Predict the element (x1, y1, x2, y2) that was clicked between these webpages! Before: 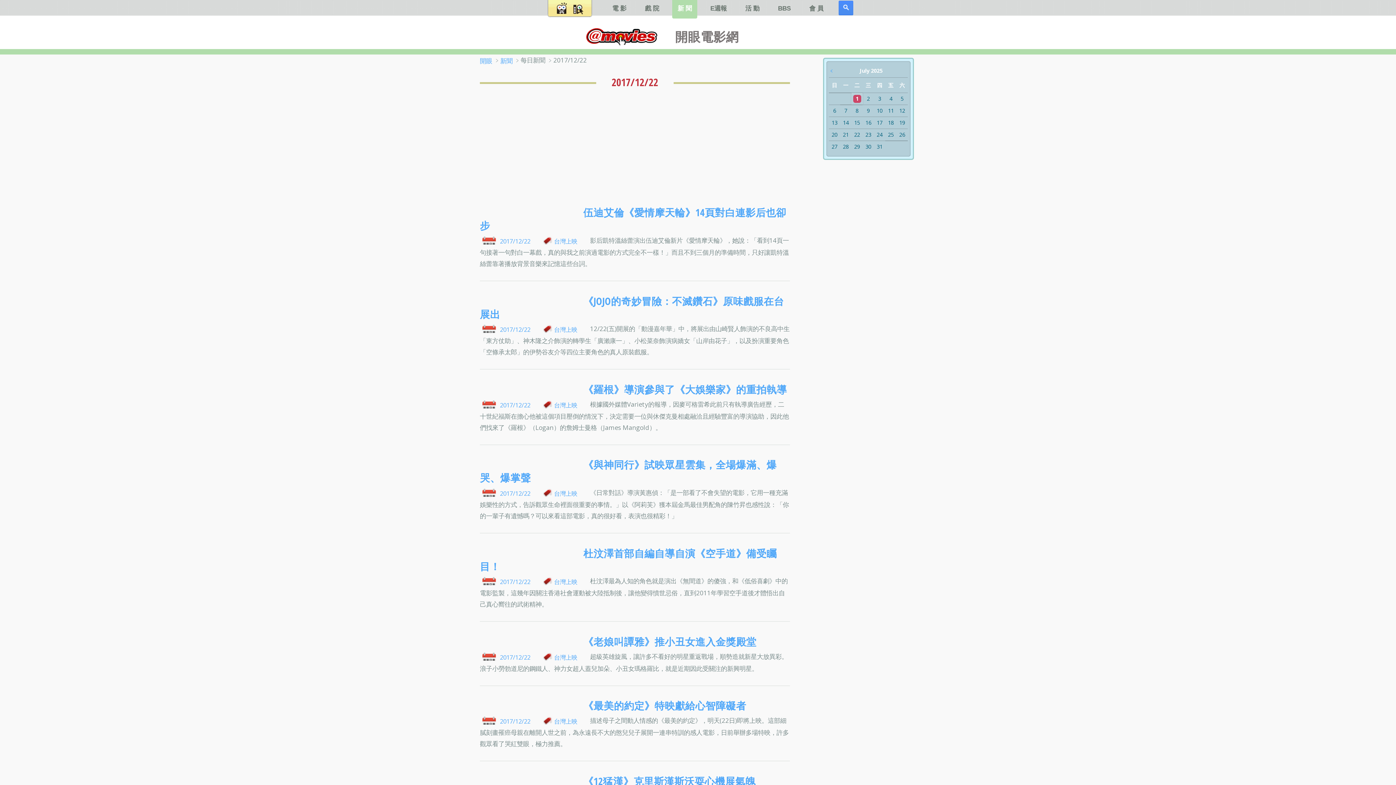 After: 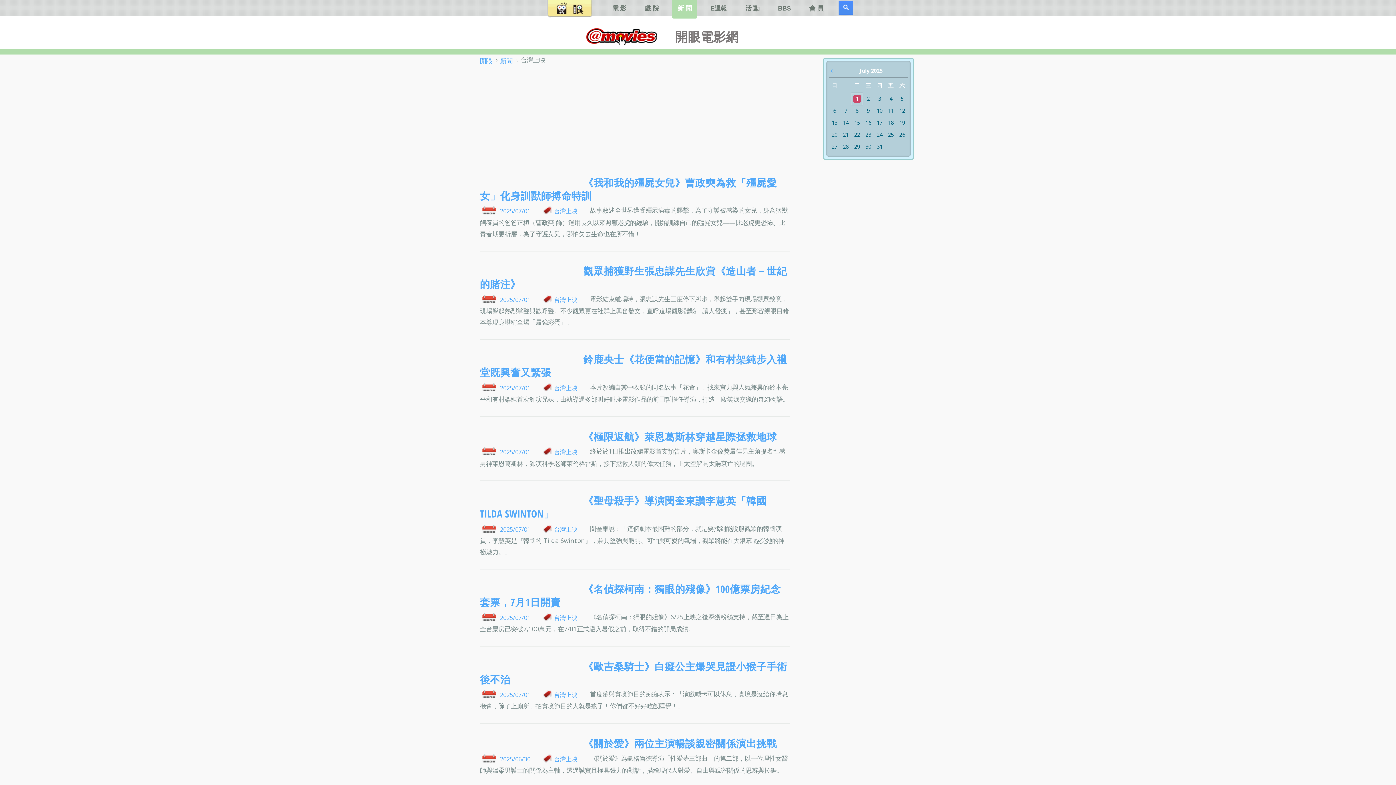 Action: label: 台灣上映 bbox: (554, 653, 577, 661)